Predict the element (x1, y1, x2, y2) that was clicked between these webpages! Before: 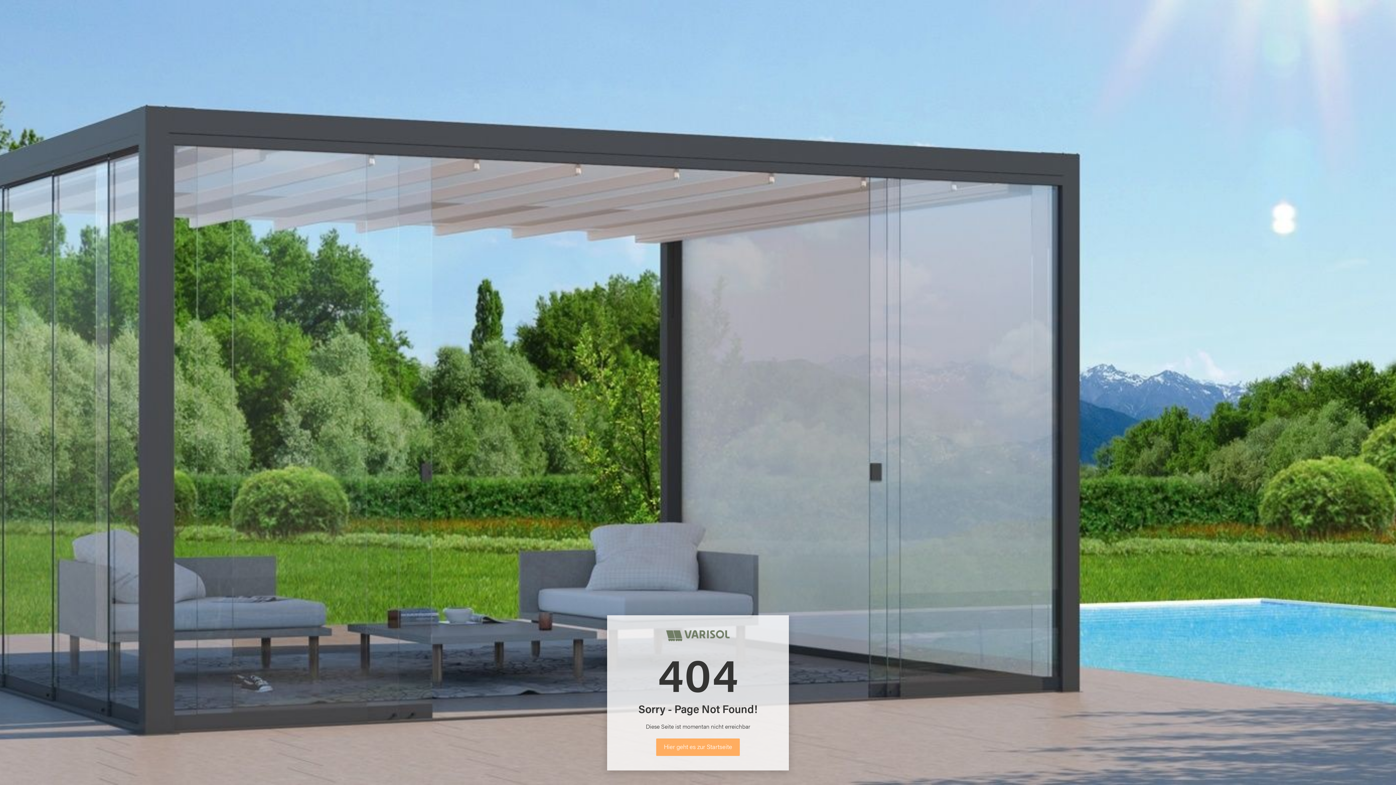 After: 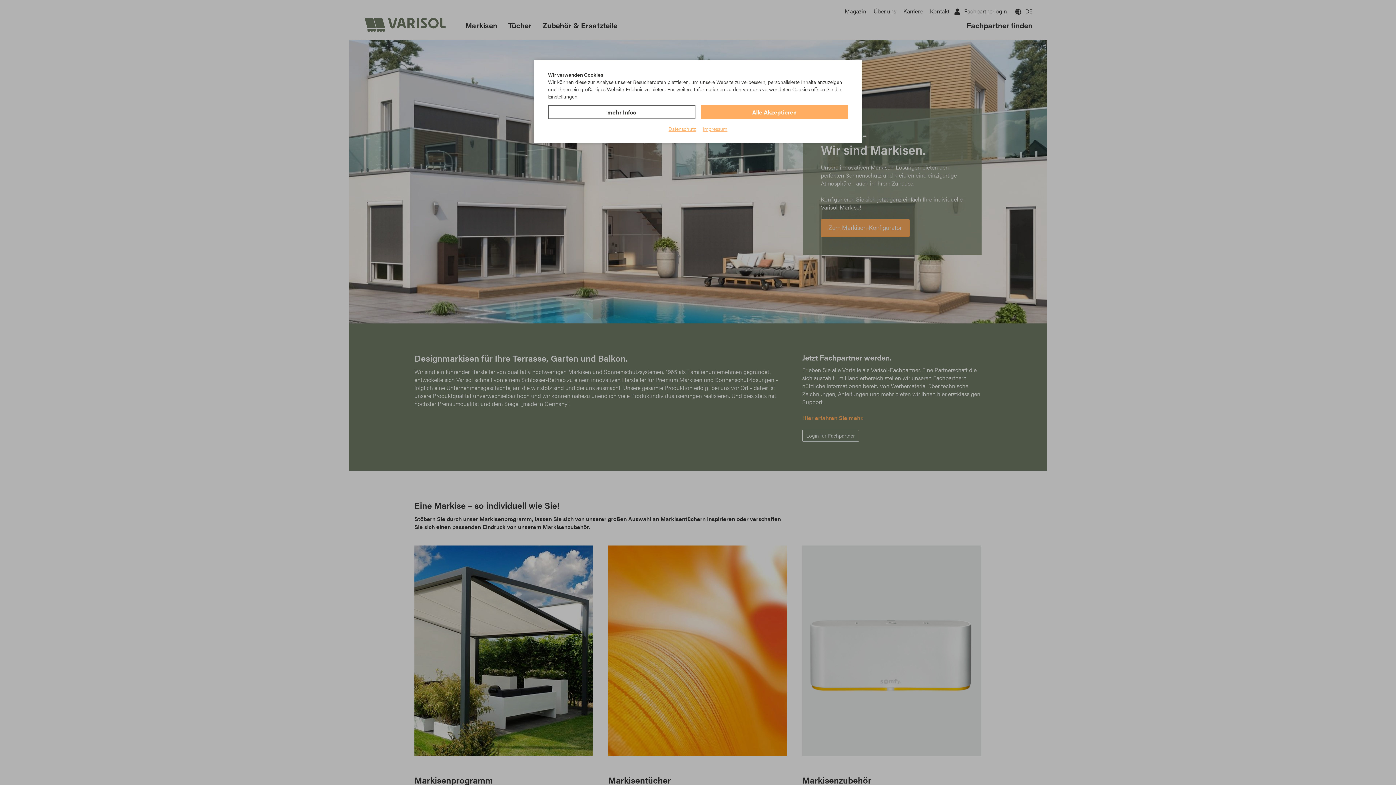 Action: bbox: (656, 738, 740, 756) label: Hier geht es zur Startseite